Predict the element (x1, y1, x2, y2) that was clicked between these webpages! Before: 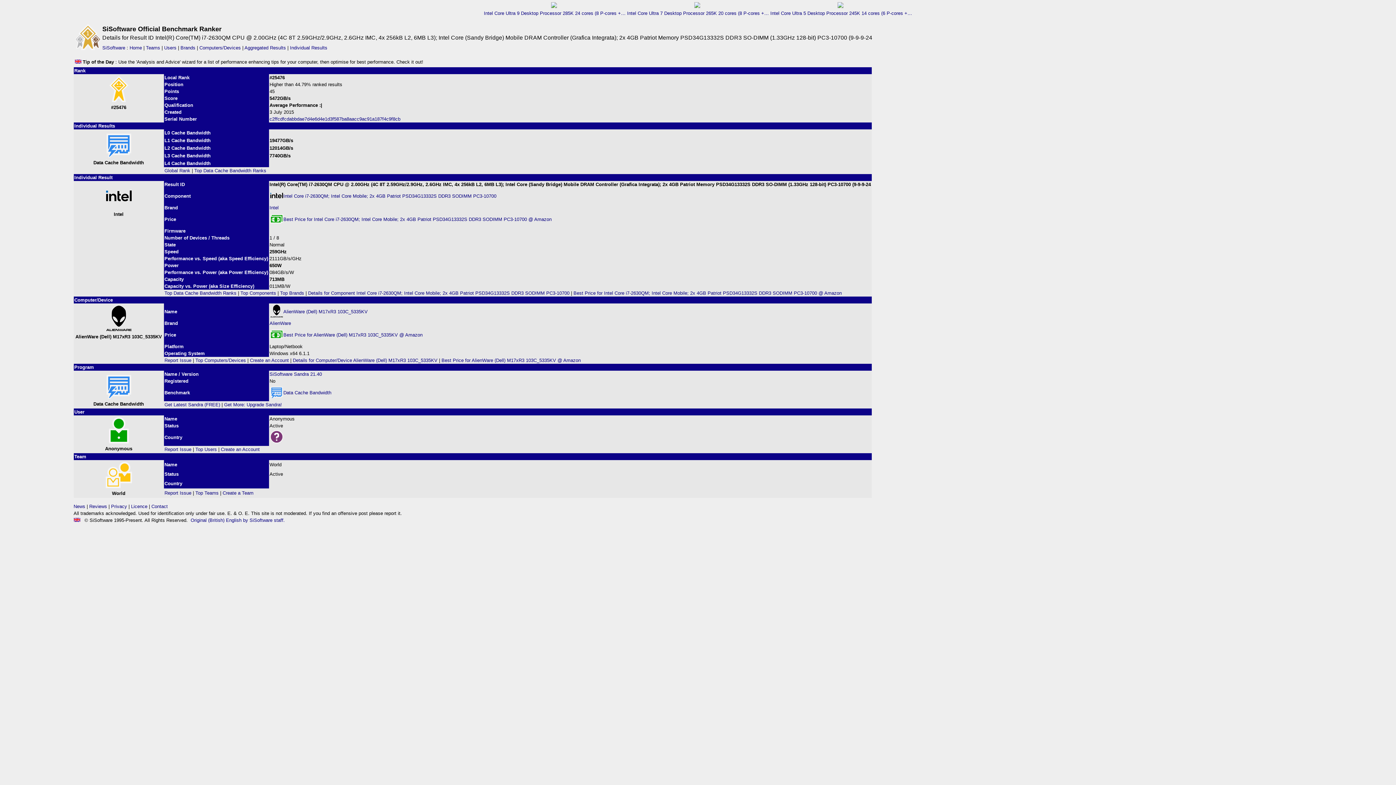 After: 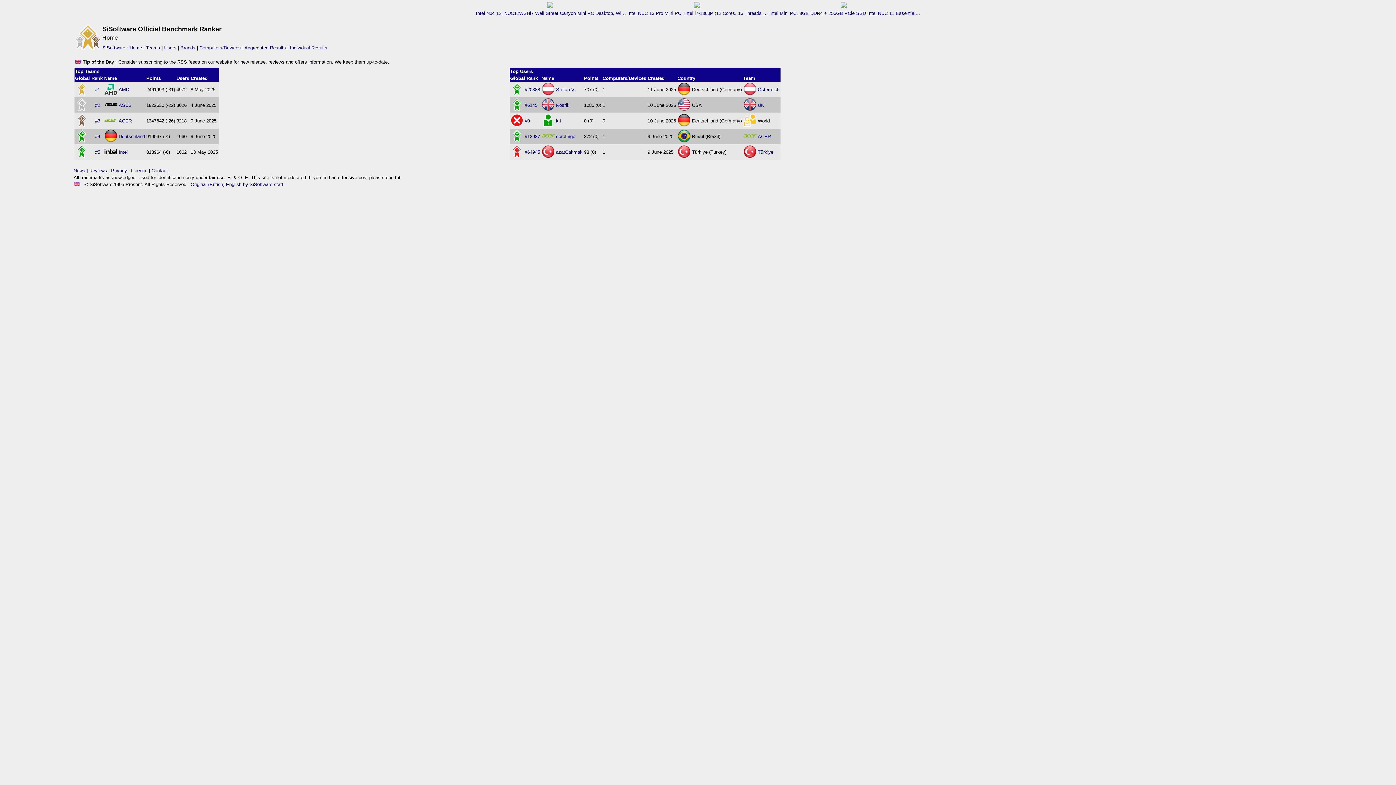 Action: label: Home bbox: (129, 45, 142, 50)